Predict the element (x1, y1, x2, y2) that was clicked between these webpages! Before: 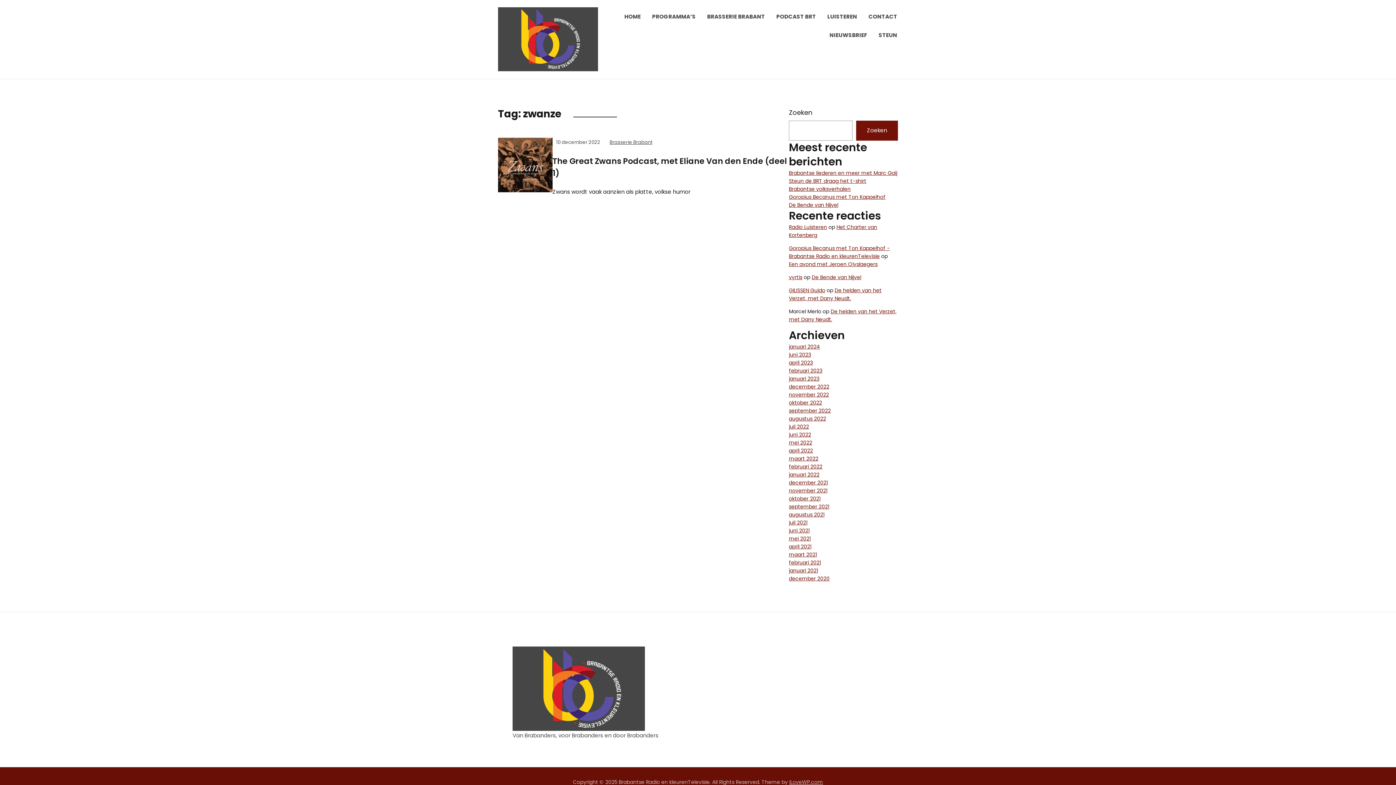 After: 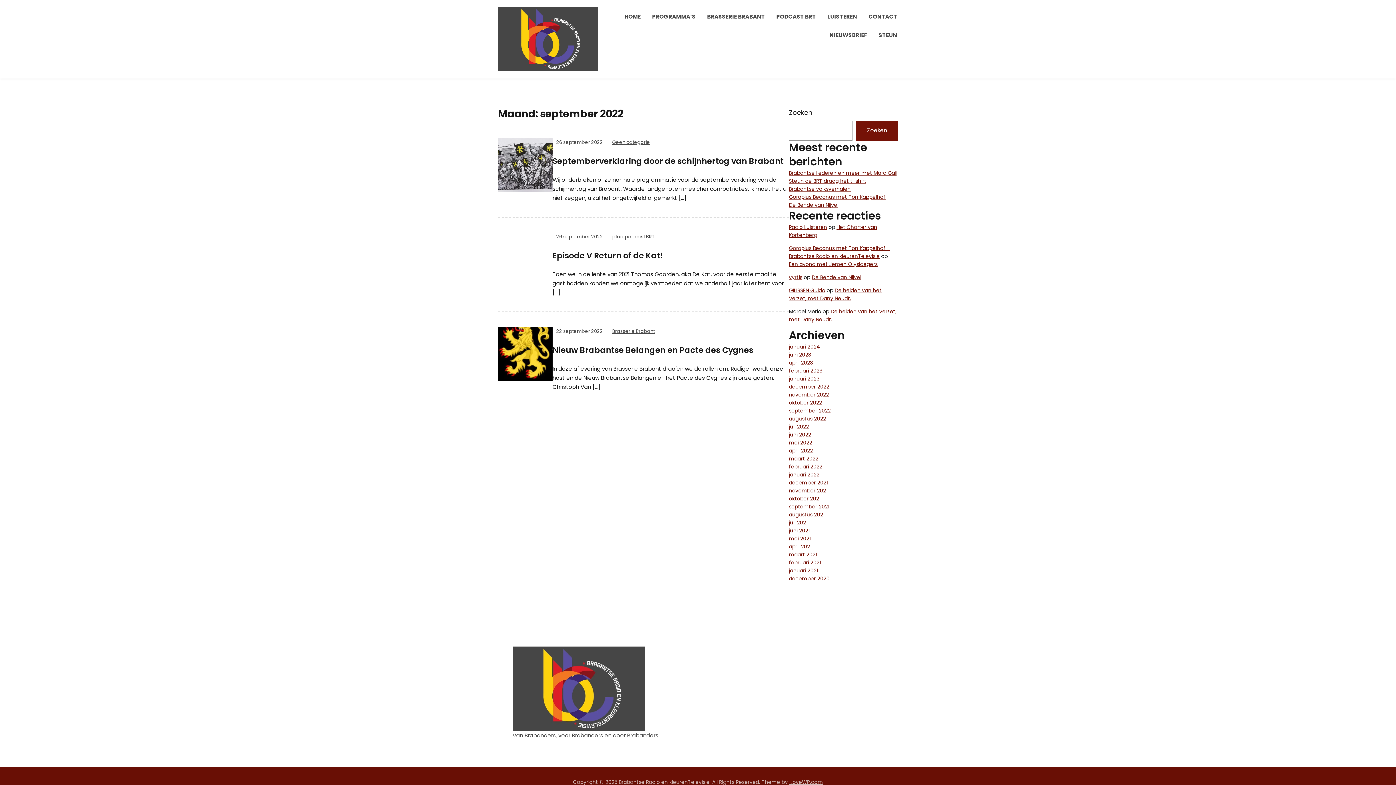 Action: bbox: (789, 407, 830, 414) label: september 2022